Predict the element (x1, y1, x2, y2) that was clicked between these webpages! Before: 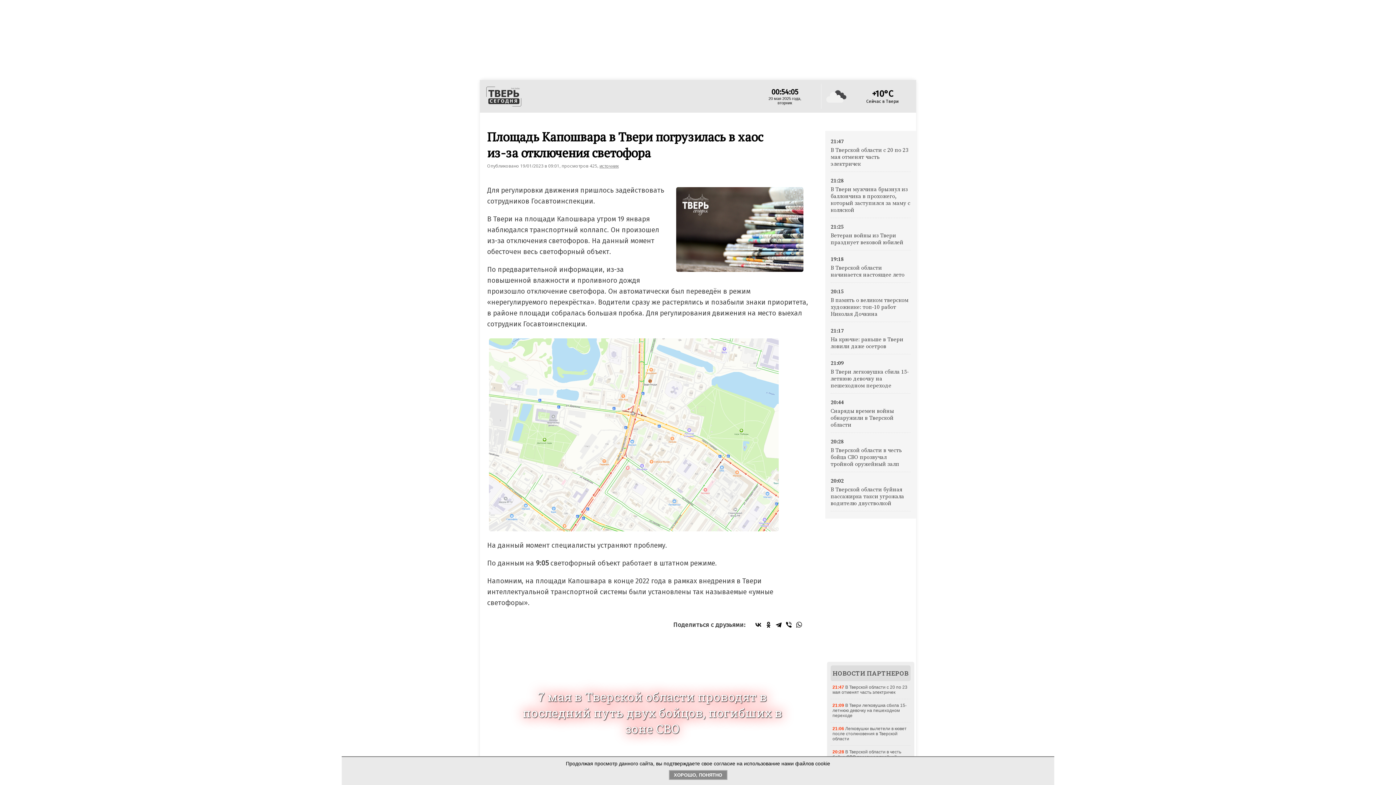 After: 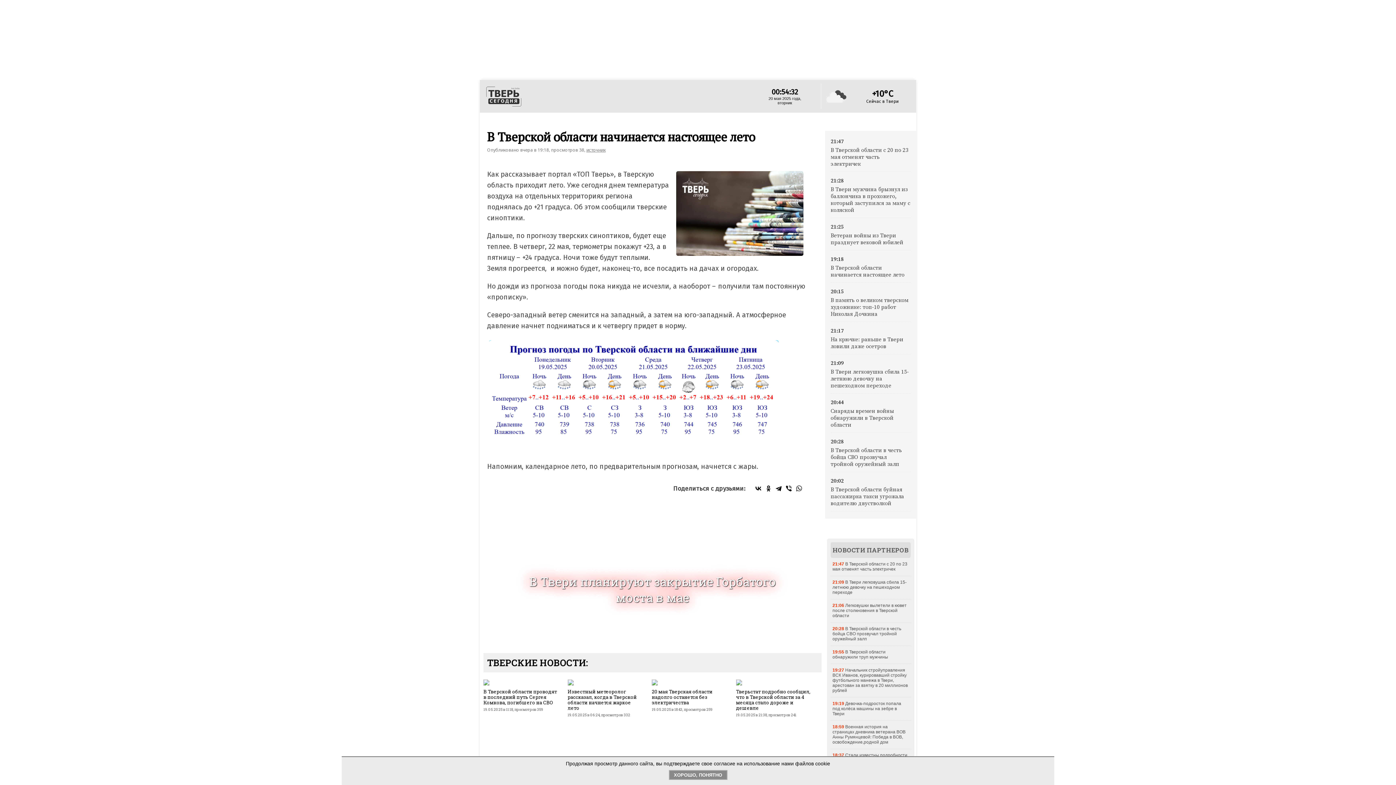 Action: label: В Тверской области начинается настоящее лето bbox: (830, 264, 904, 278)